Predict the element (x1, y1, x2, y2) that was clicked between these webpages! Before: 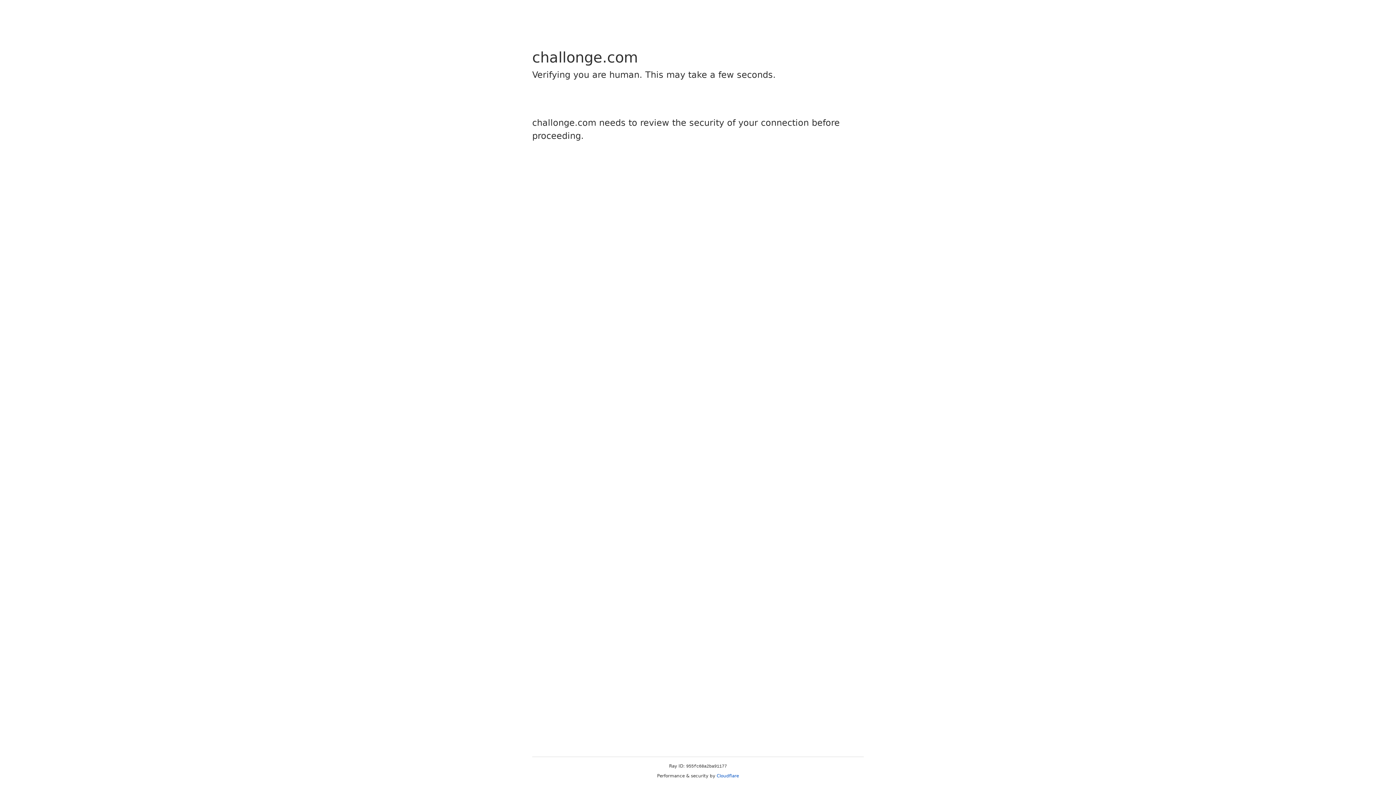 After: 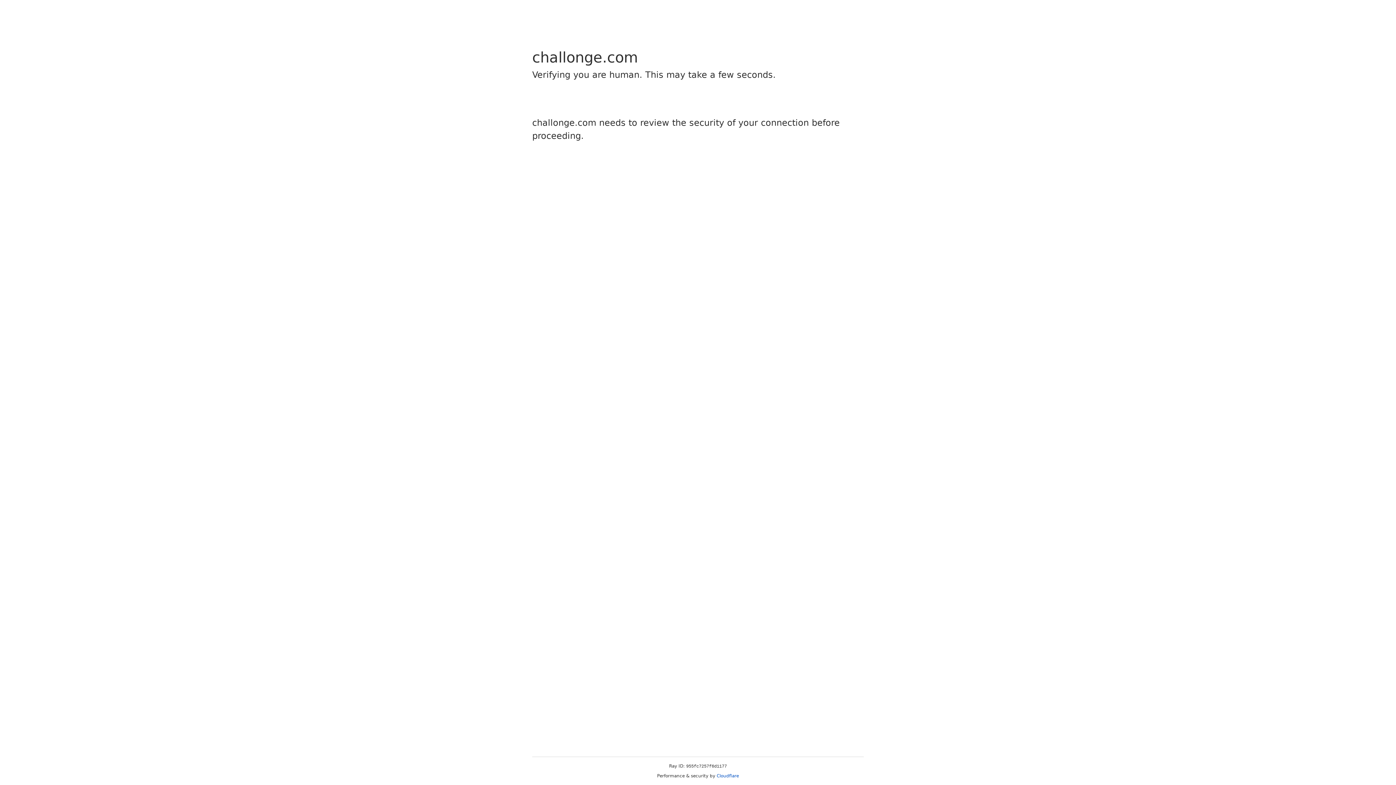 Action: bbox: (716, 773, 739, 778) label: Cloudflare